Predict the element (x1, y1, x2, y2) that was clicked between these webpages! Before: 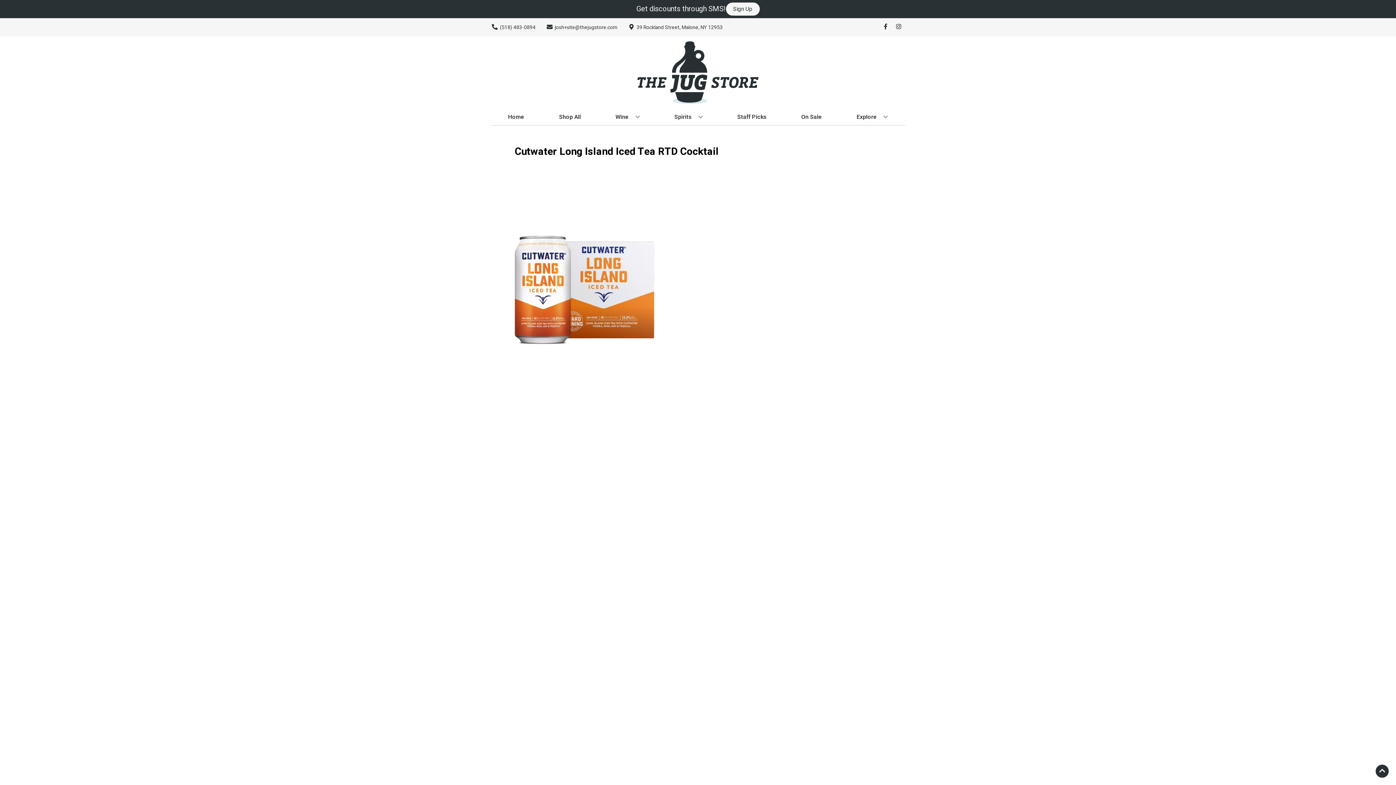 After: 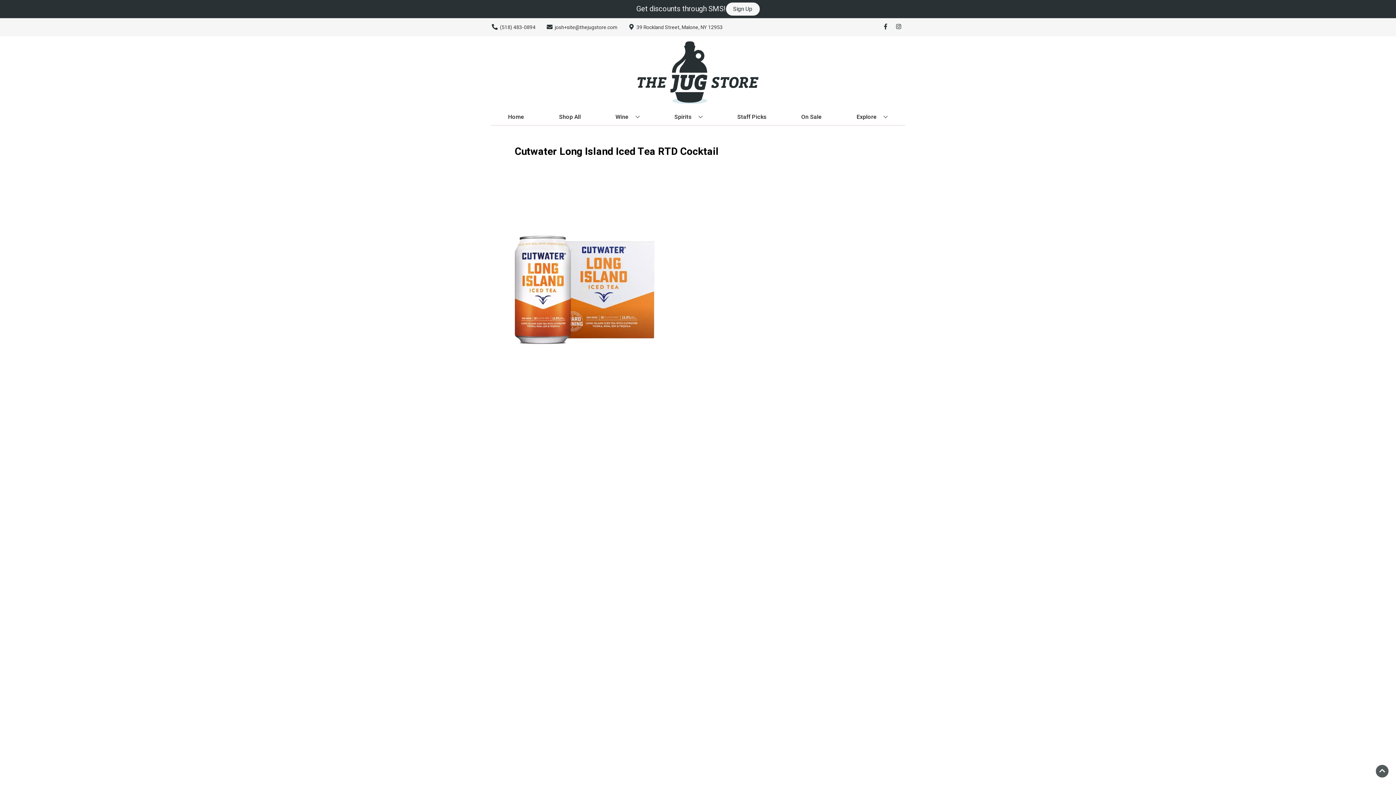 Action: label: Go to top bbox: (1376, 765, 1389, 778)